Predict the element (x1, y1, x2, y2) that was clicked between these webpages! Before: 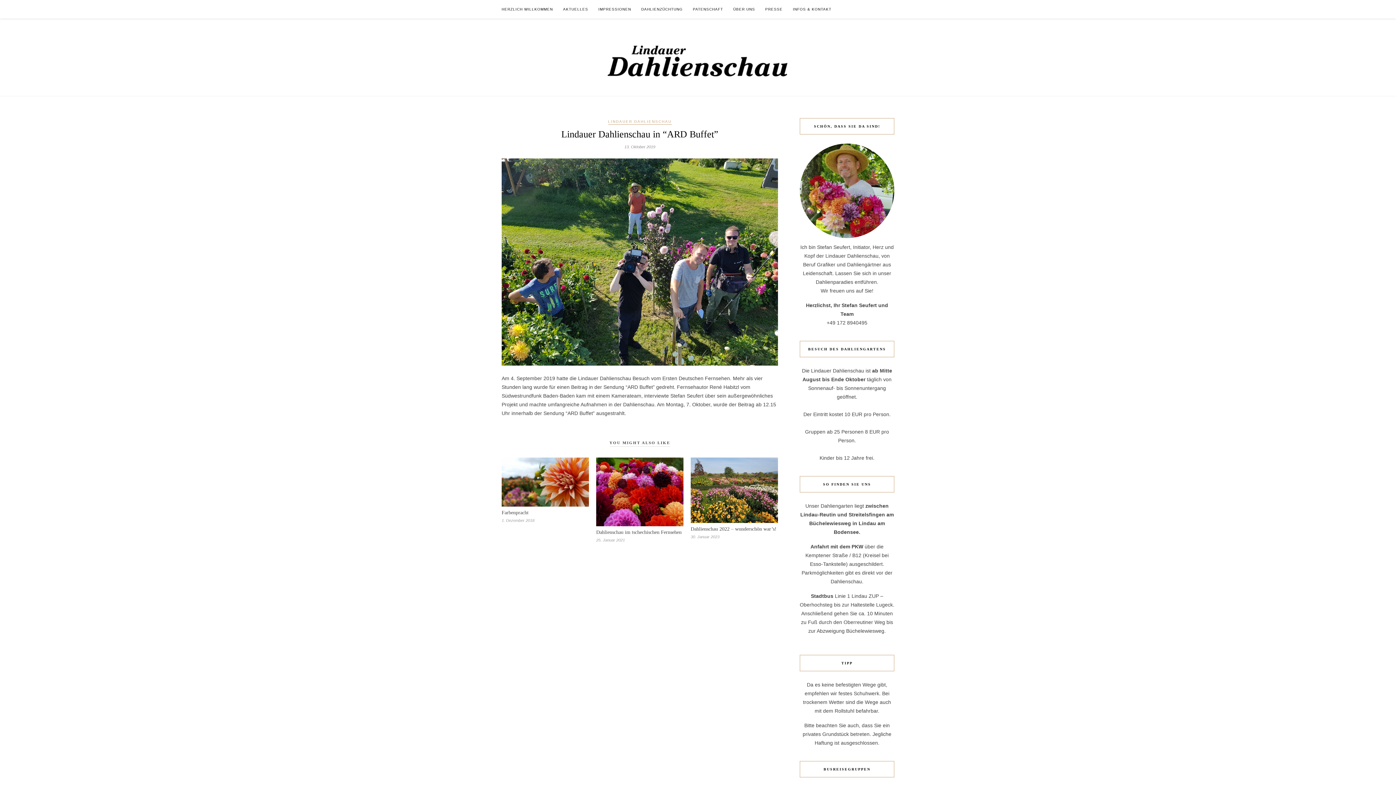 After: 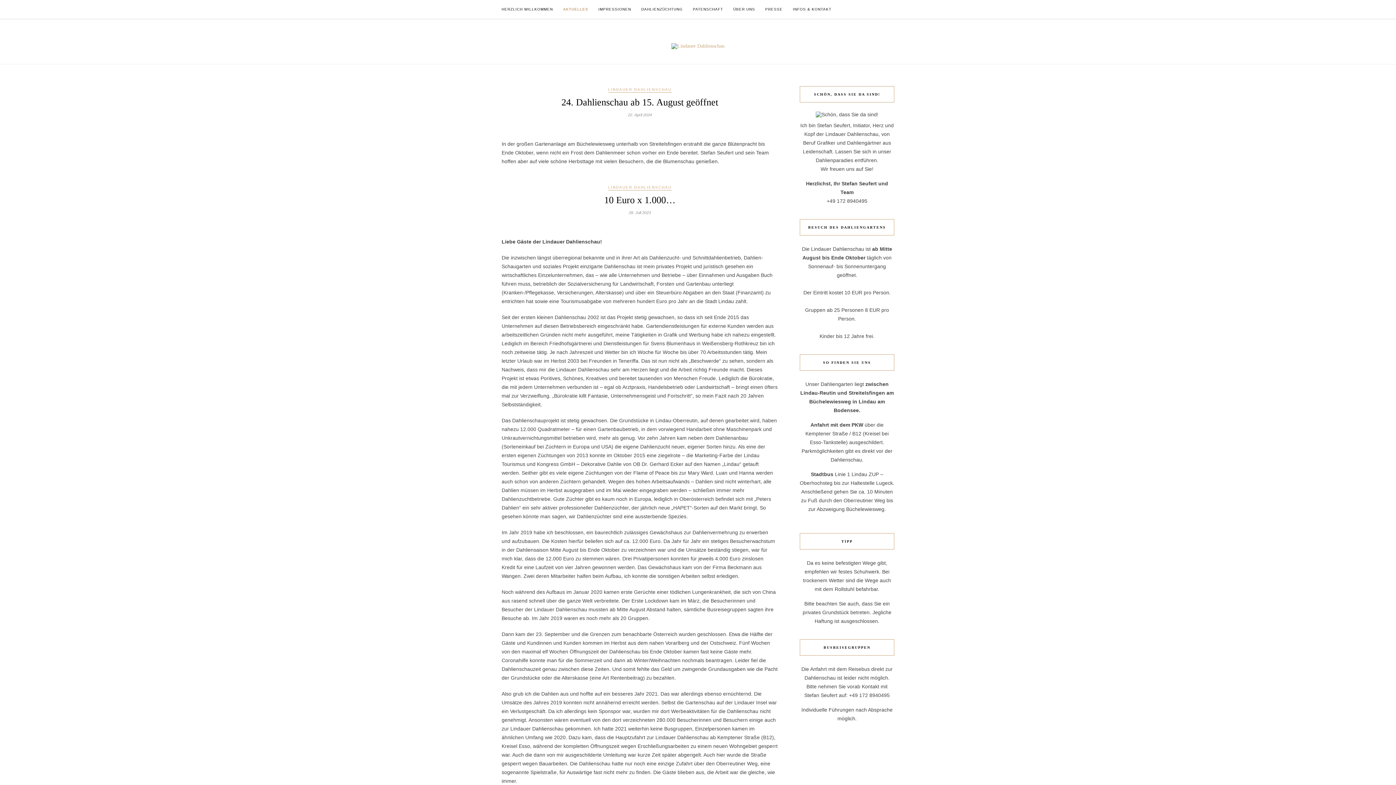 Action: label: AKTUELLES bbox: (563, 0, 588, 18)